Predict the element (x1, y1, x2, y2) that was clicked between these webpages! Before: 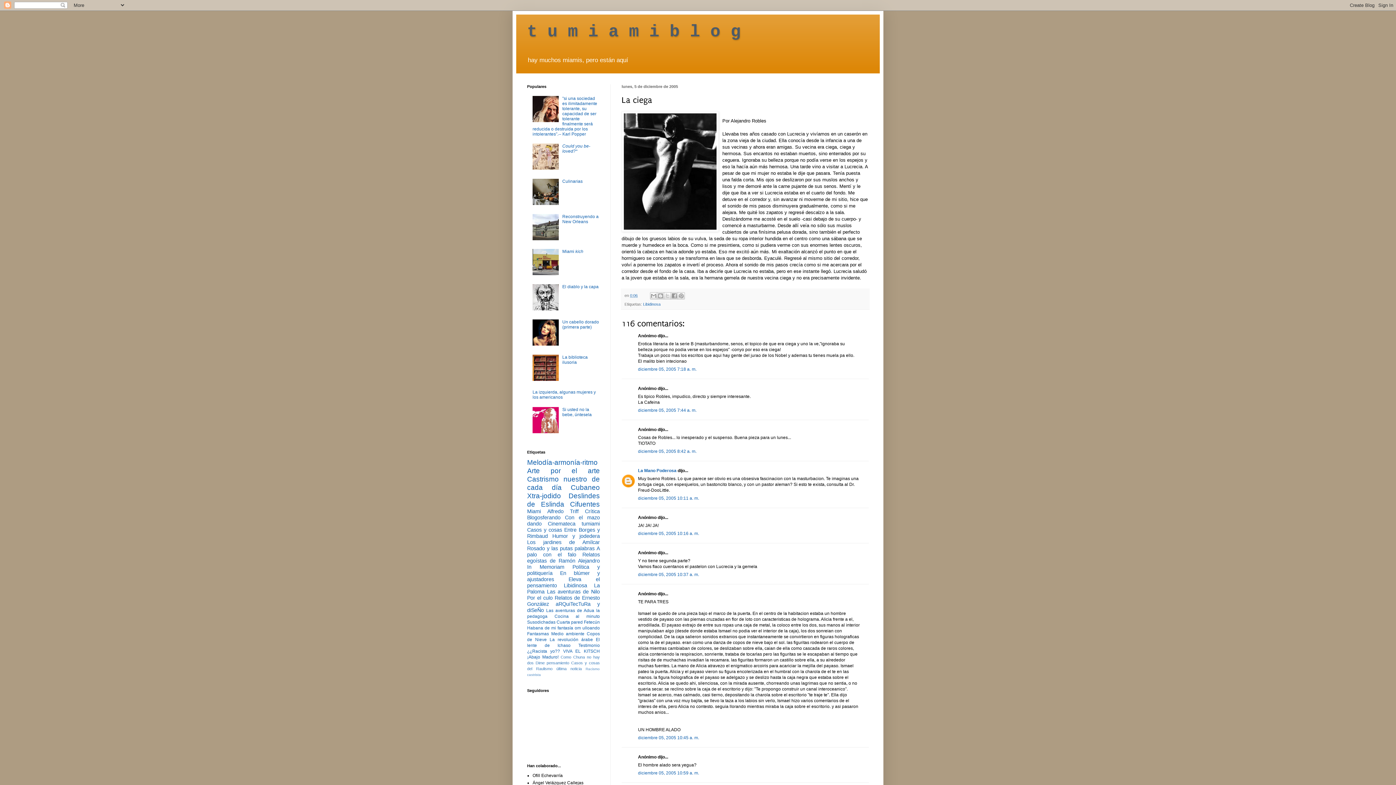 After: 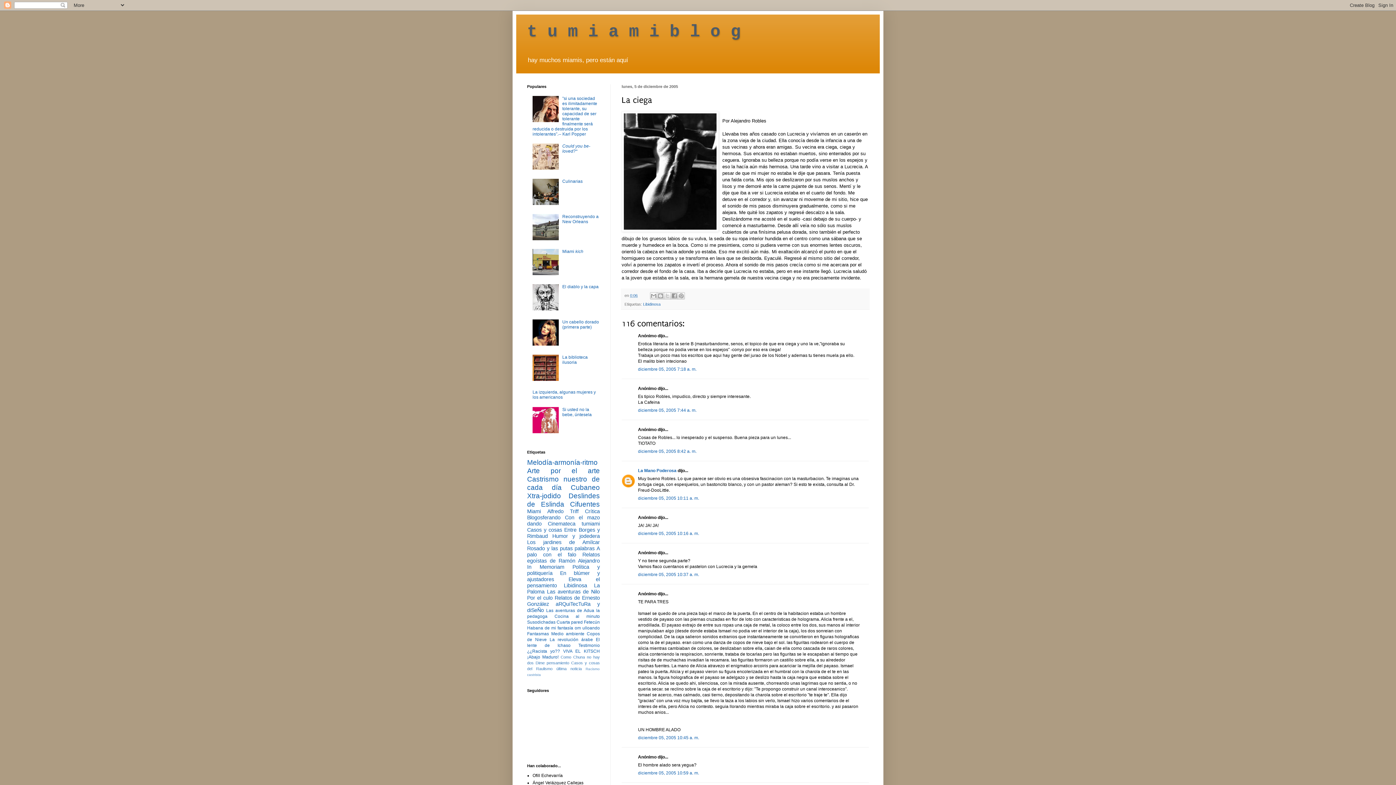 Action: bbox: (532, 200, 560, 206)